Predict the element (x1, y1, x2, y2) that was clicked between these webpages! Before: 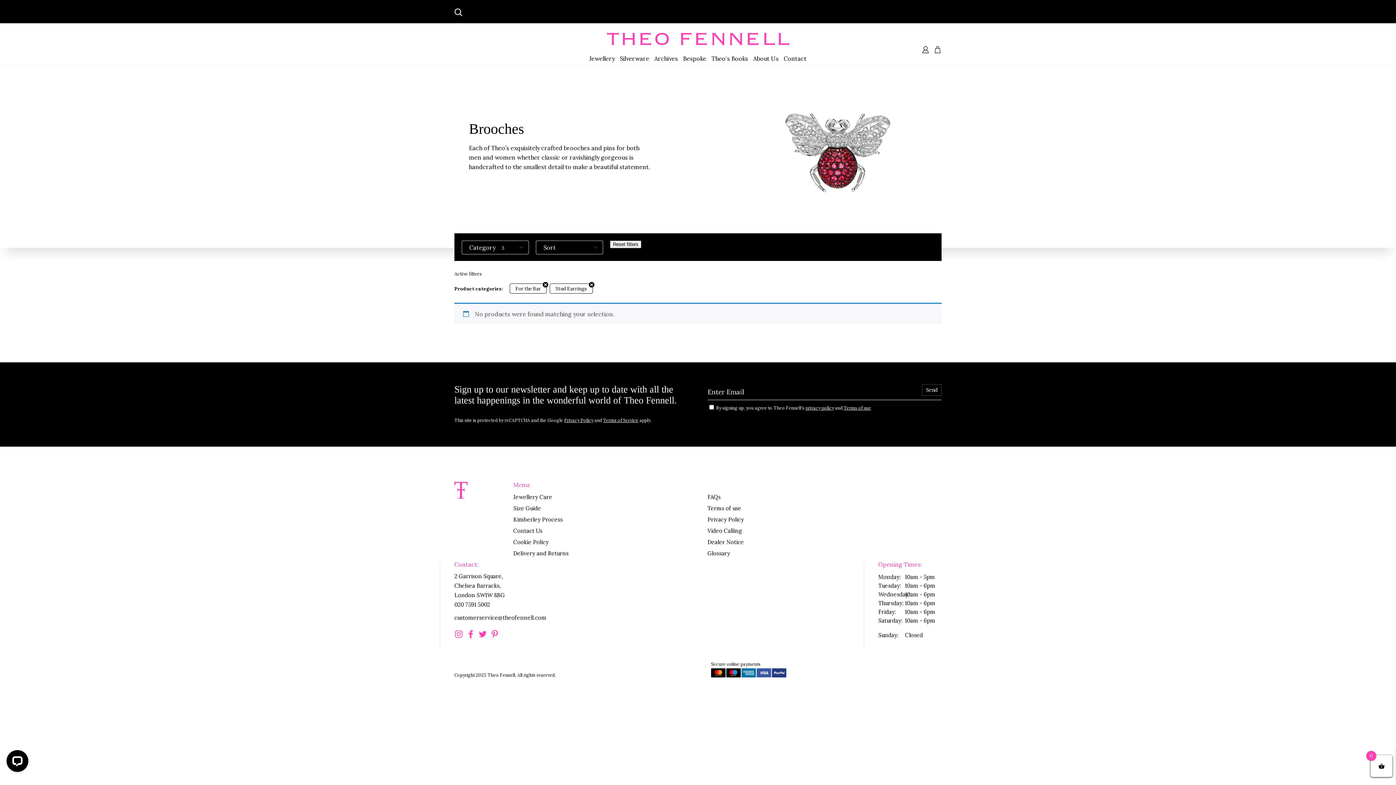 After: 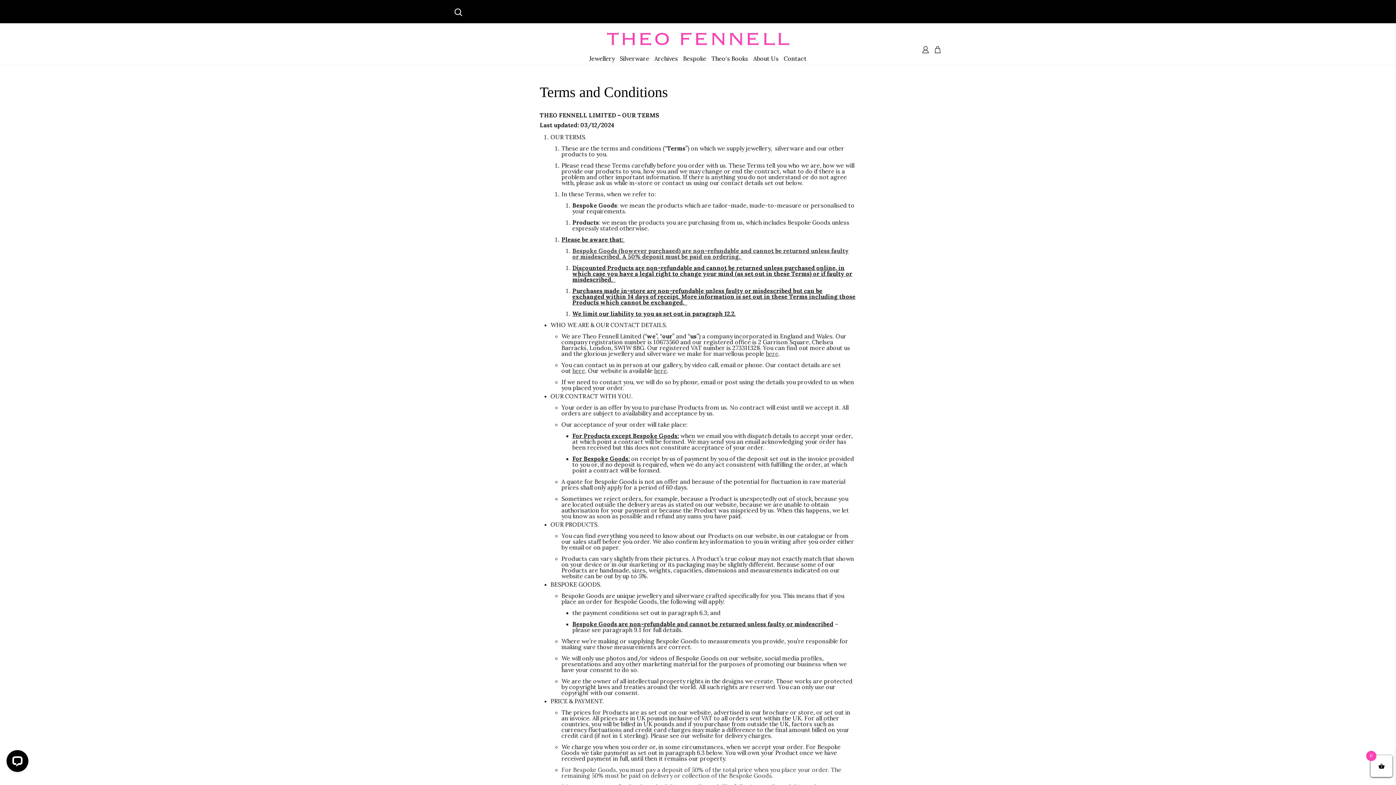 Action: label: Terms of use bbox: (707, 505, 741, 512)